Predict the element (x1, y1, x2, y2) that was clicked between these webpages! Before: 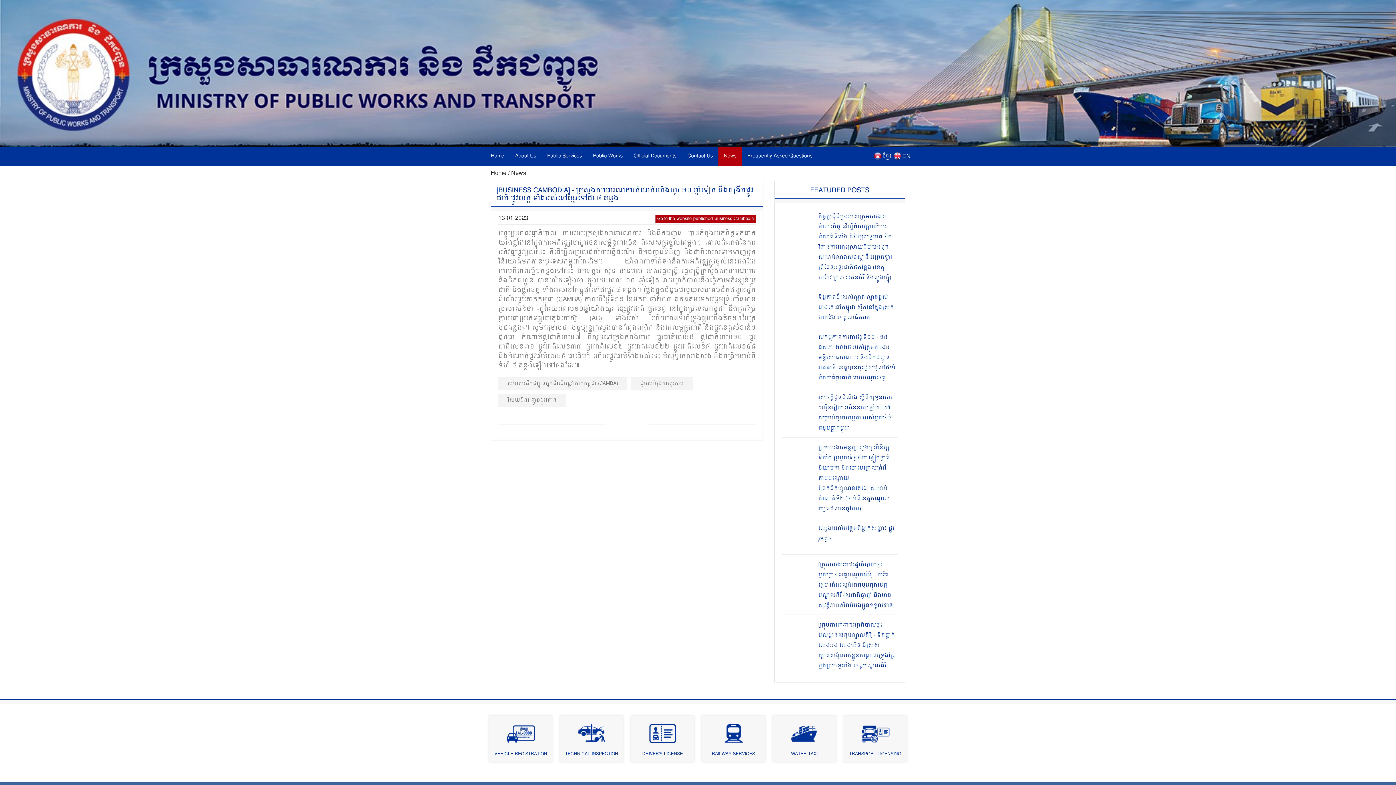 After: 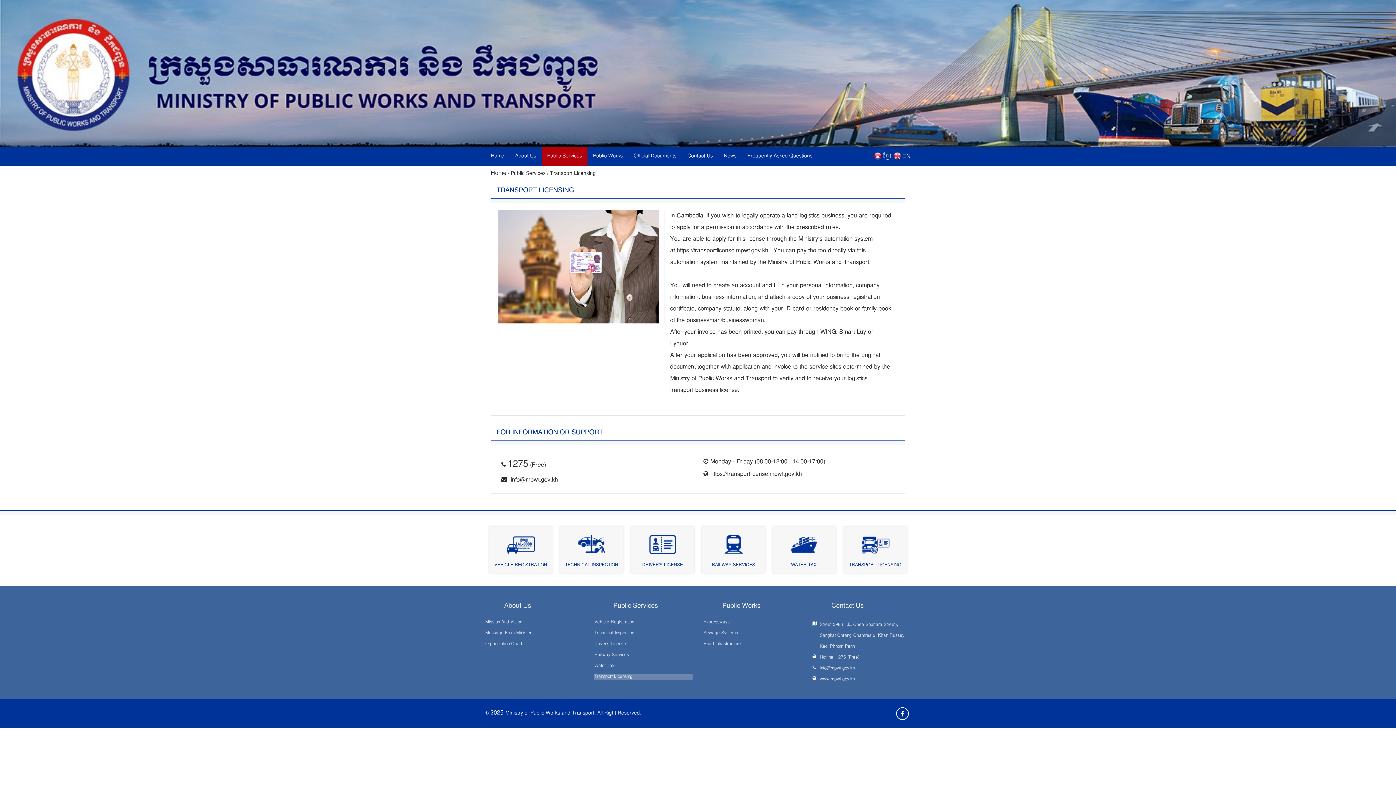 Action: bbox: (843, 716, 907, 744)